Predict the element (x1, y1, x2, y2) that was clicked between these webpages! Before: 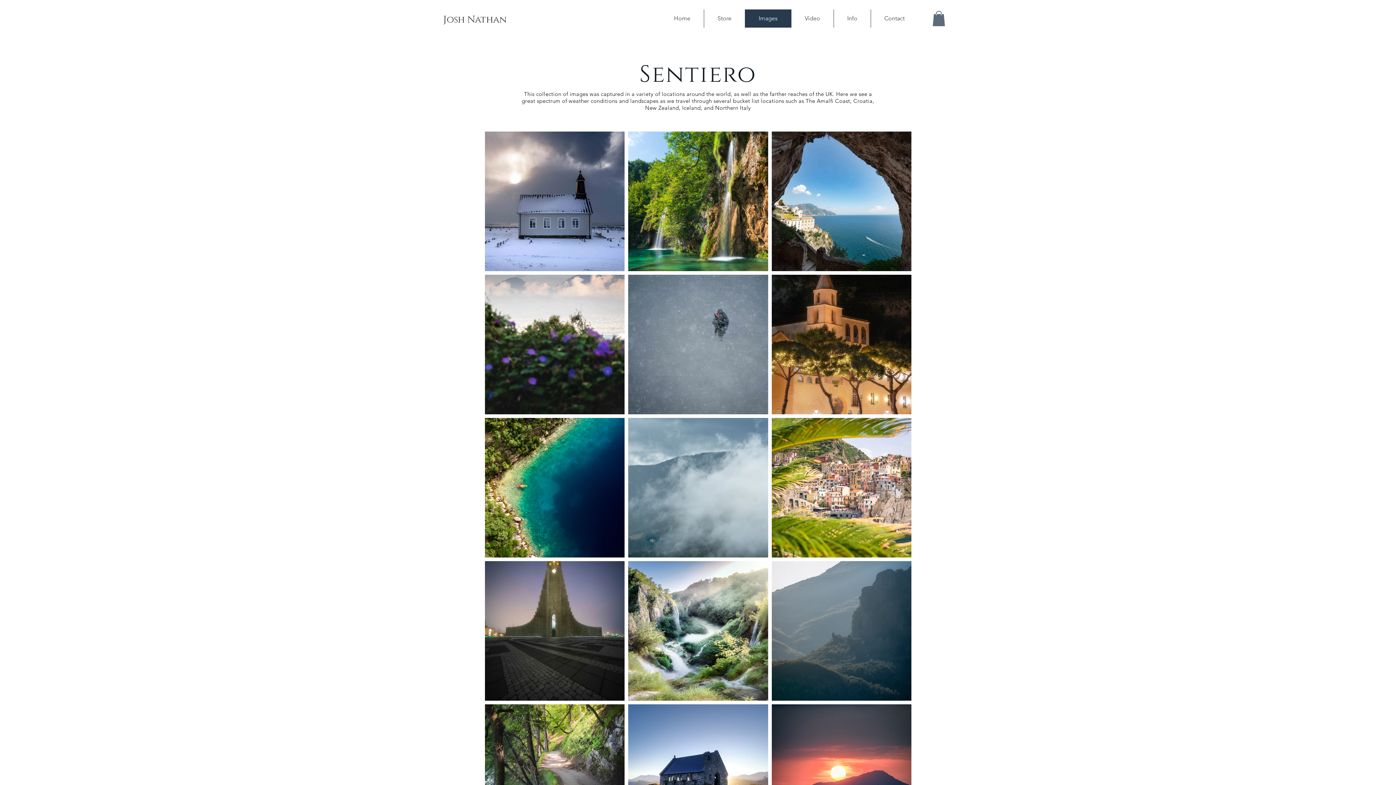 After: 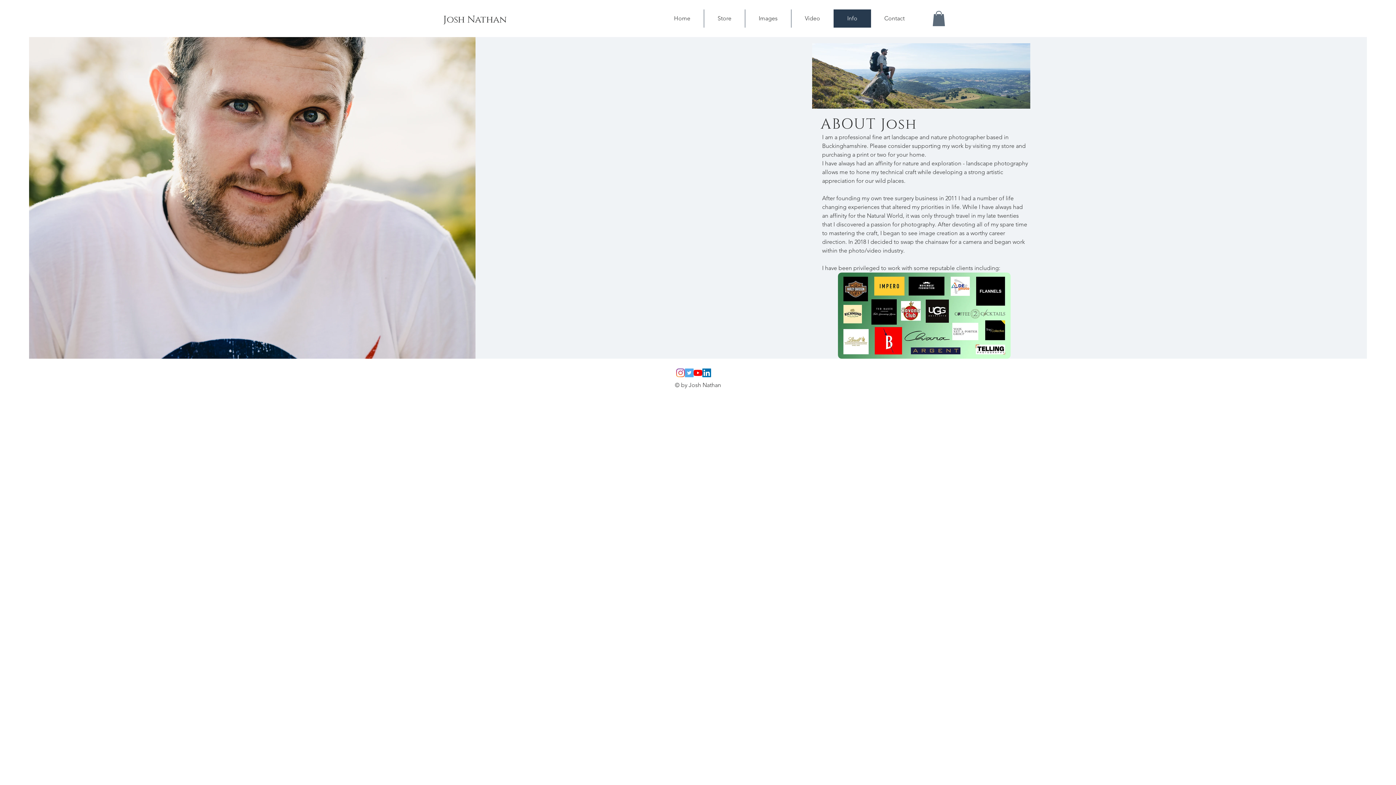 Action: bbox: (833, 9, 870, 27) label: Info